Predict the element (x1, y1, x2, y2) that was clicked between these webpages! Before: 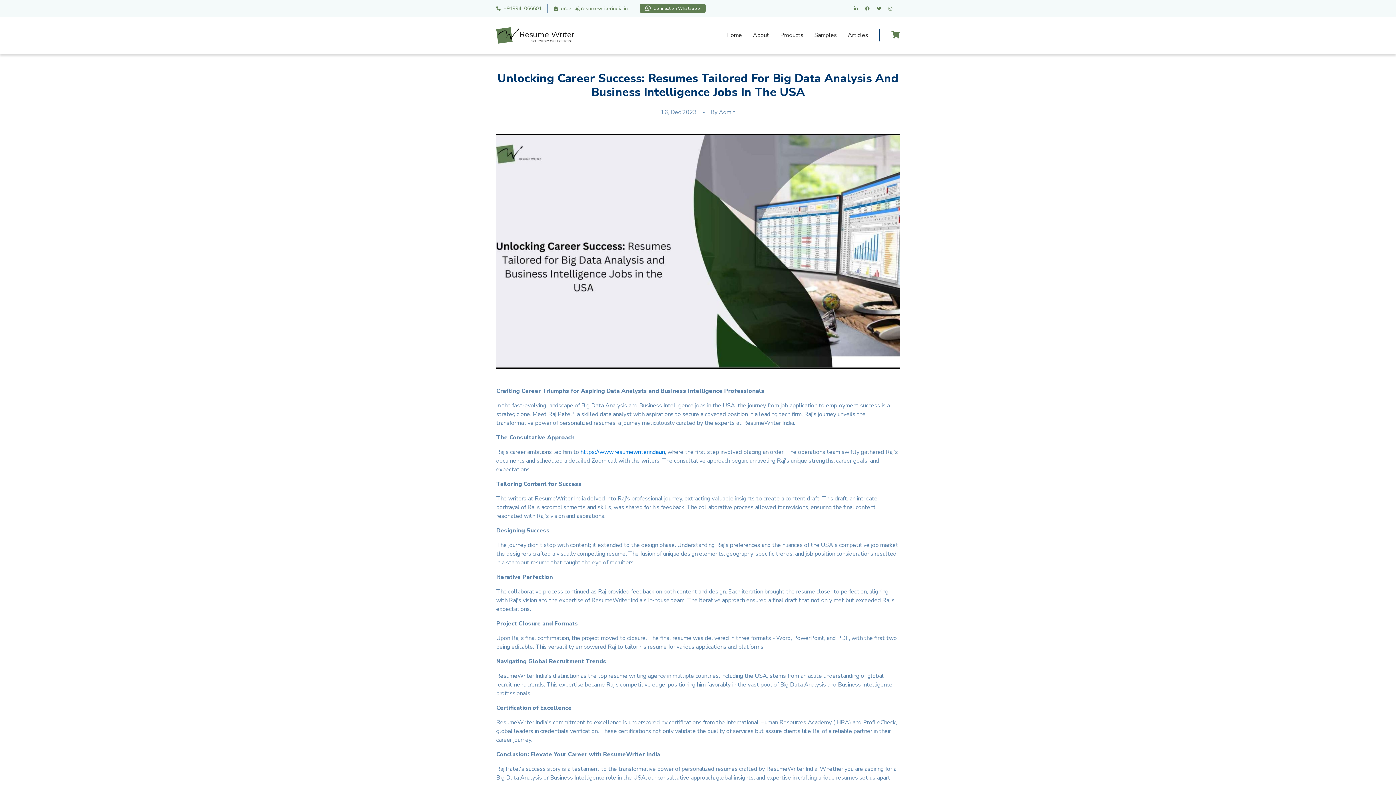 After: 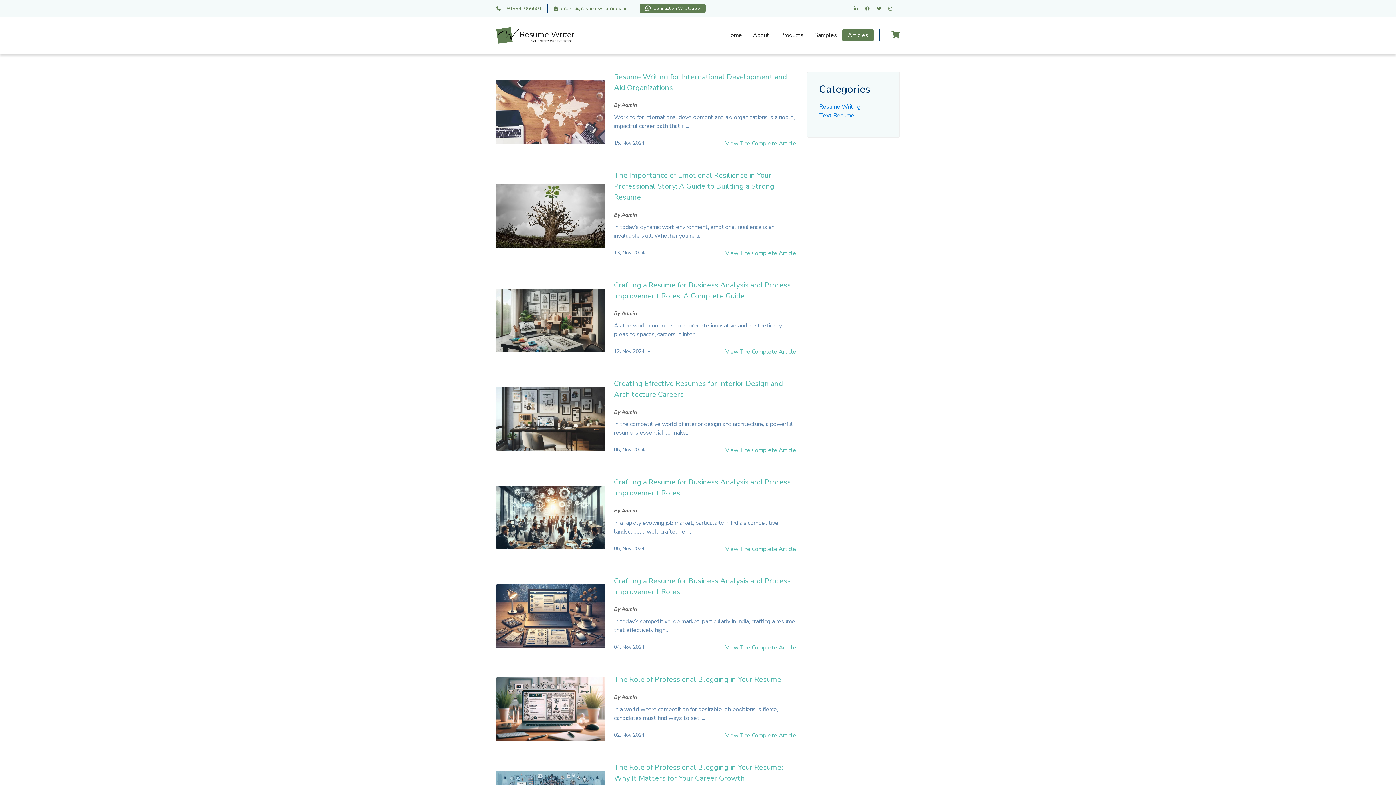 Action: label: Articles bbox: (842, 29, 873, 41)